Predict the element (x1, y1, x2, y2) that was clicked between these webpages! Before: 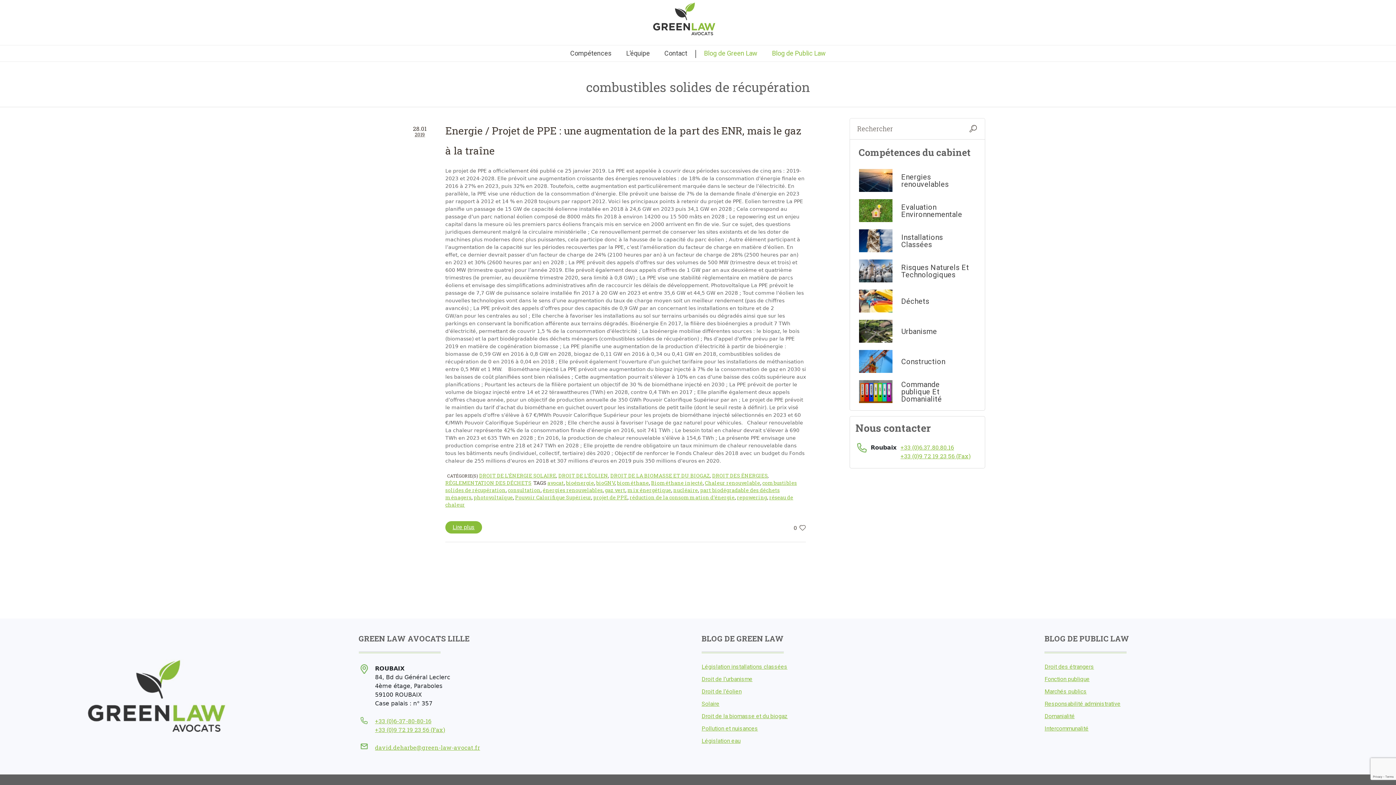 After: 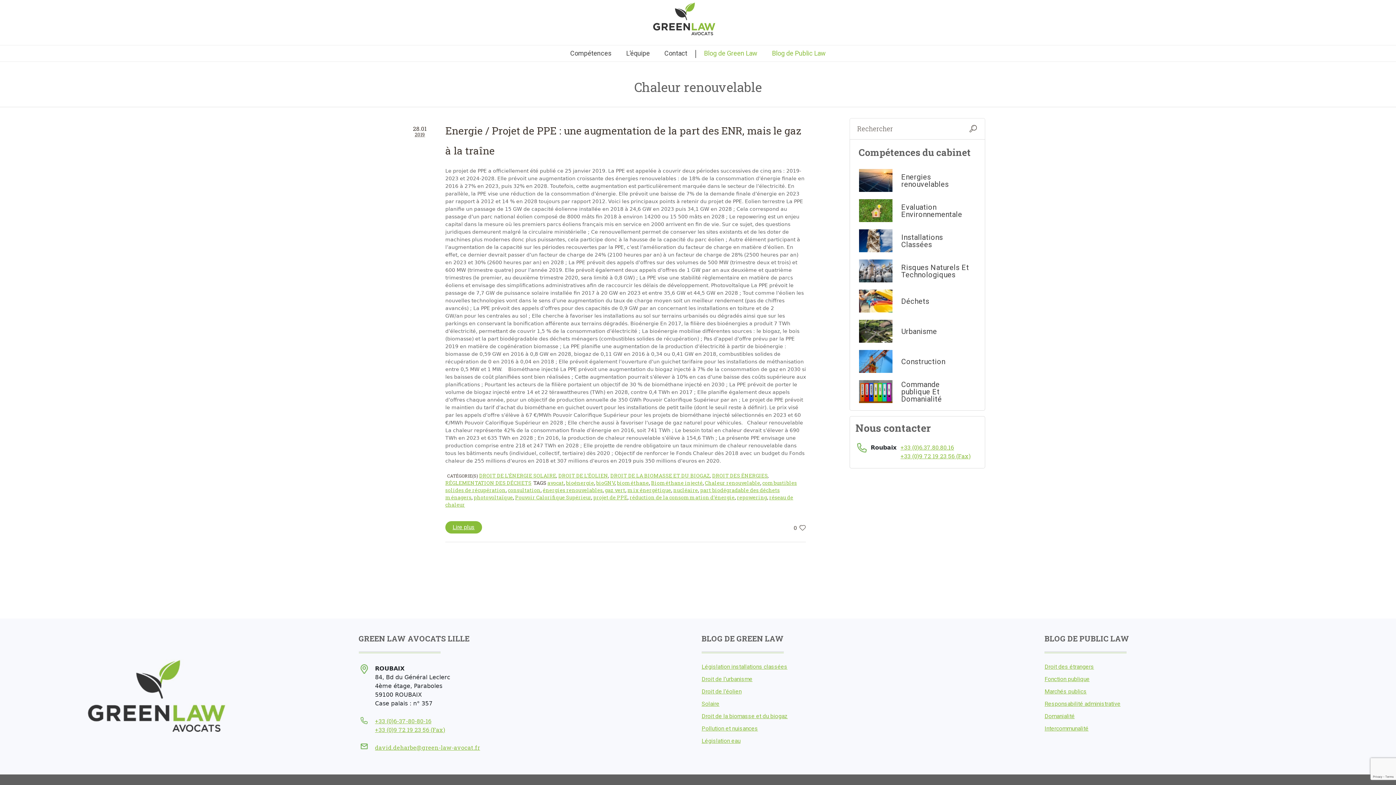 Action: bbox: (705, 479, 760, 486) label: Chaleur renouvelable